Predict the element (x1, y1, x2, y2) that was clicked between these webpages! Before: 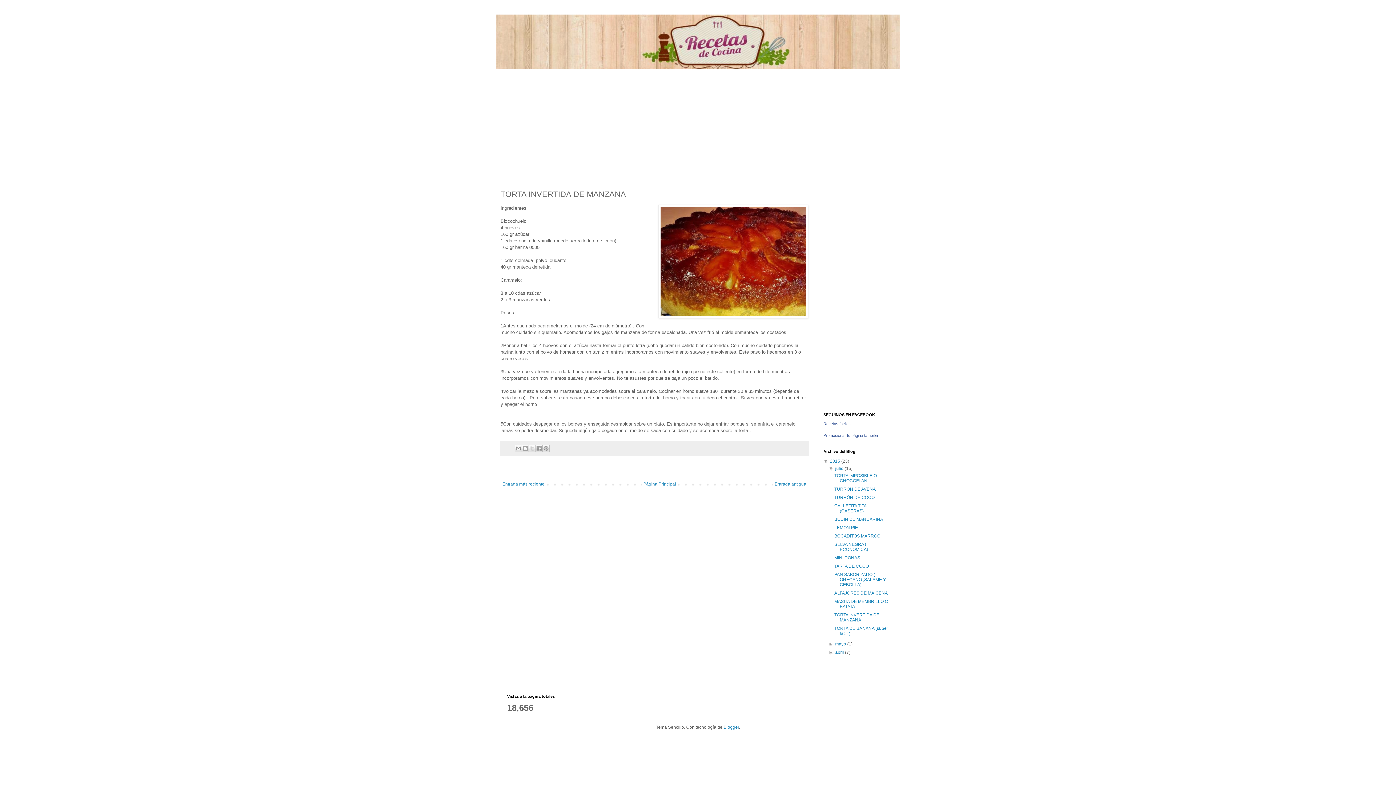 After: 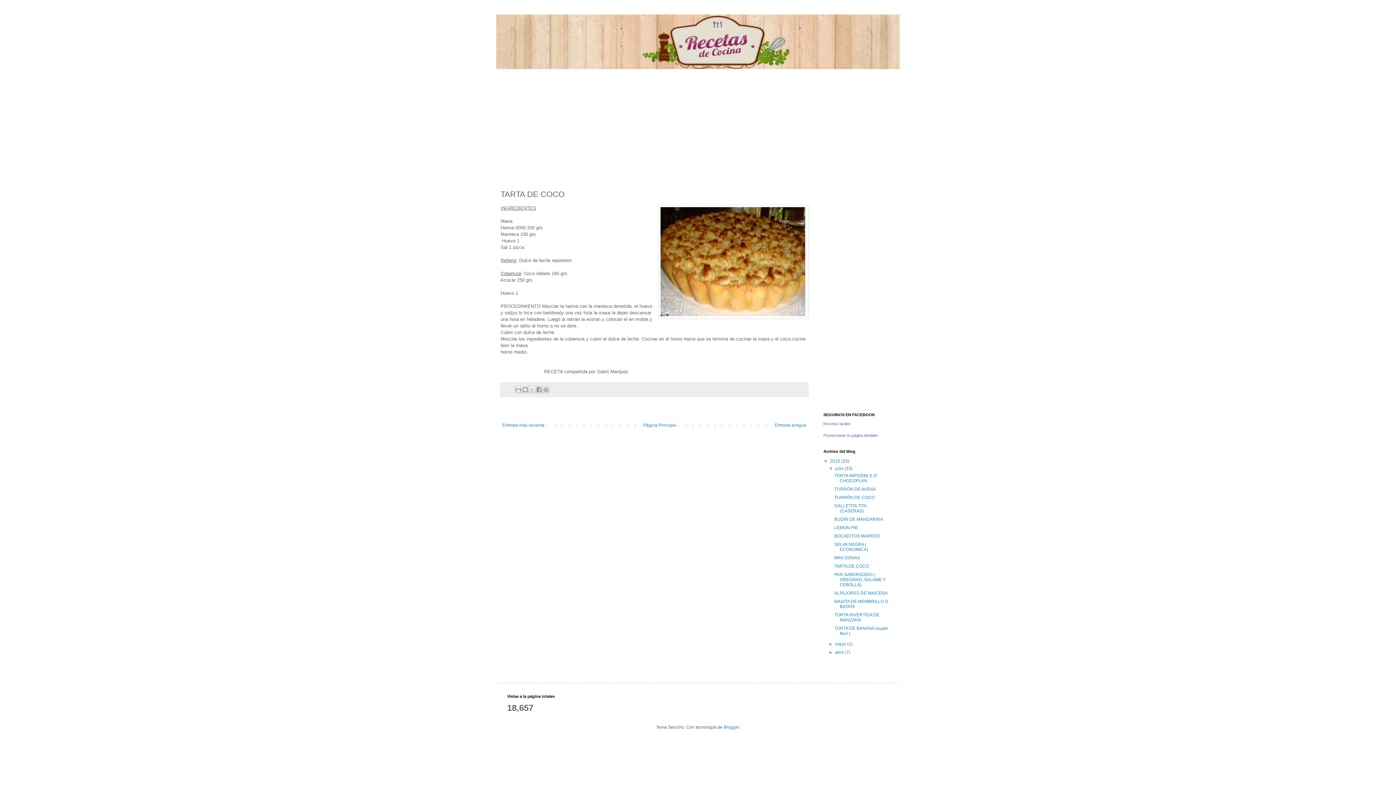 Action: bbox: (834, 564, 869, 569) label: TARTA DE COCO